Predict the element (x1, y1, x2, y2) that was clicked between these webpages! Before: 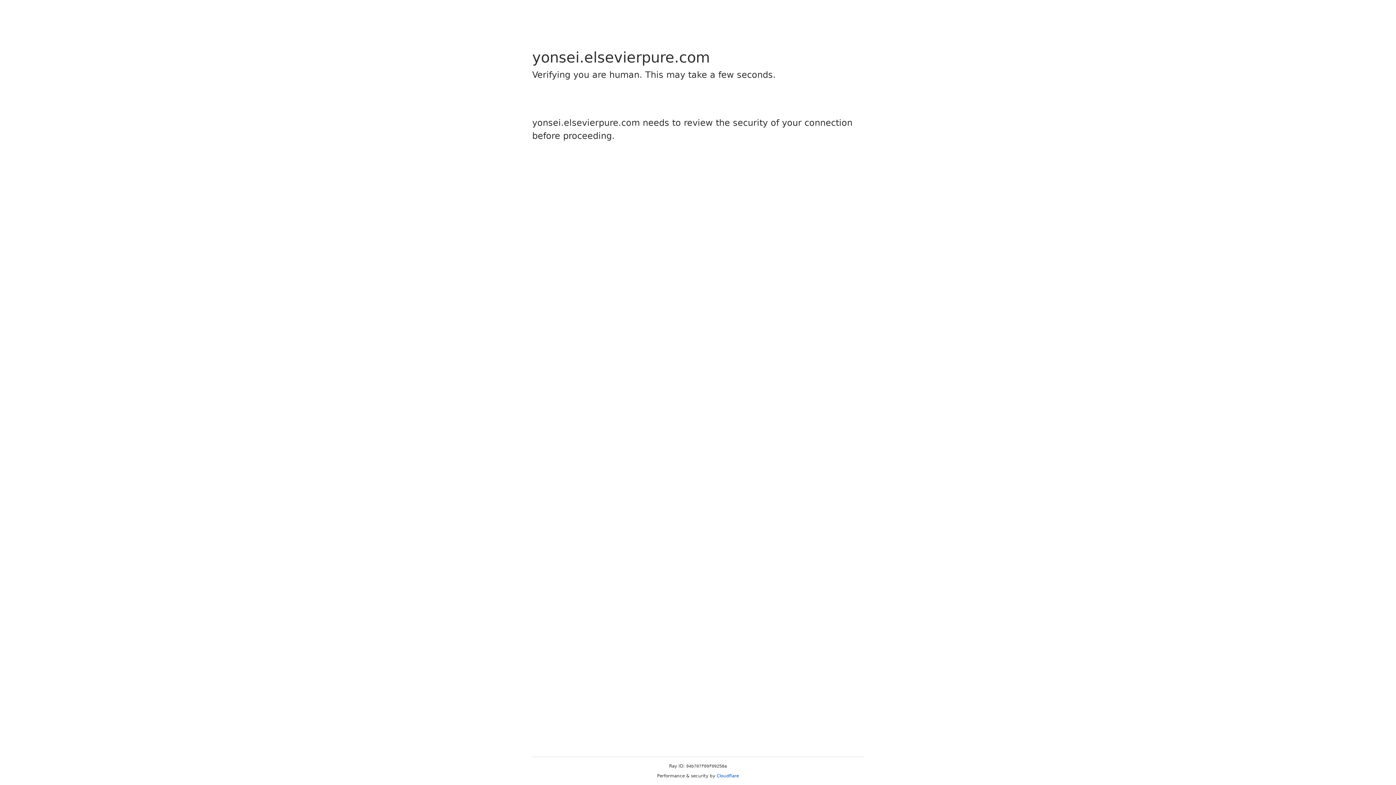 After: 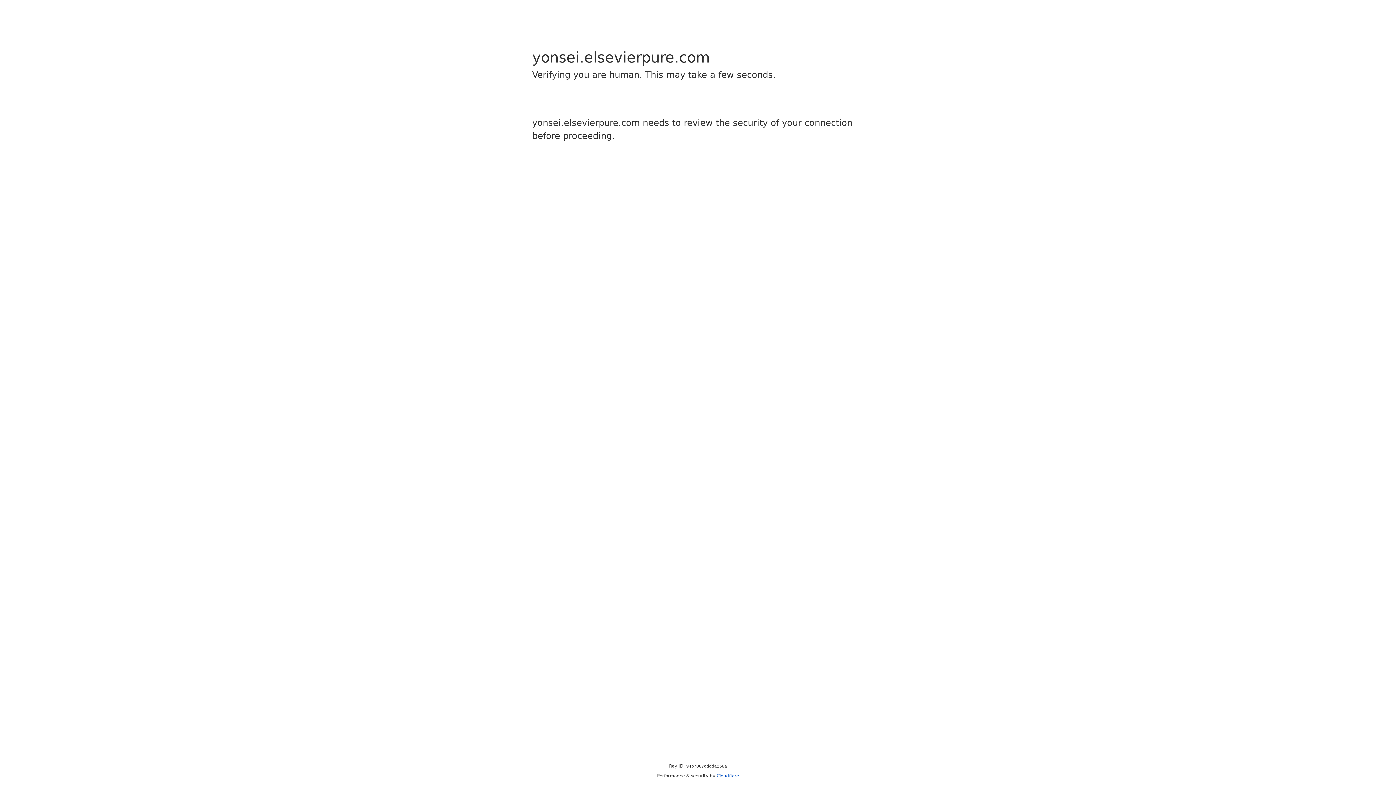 Action: label: Cloudflare bbox: (716, 773, 739, 778)